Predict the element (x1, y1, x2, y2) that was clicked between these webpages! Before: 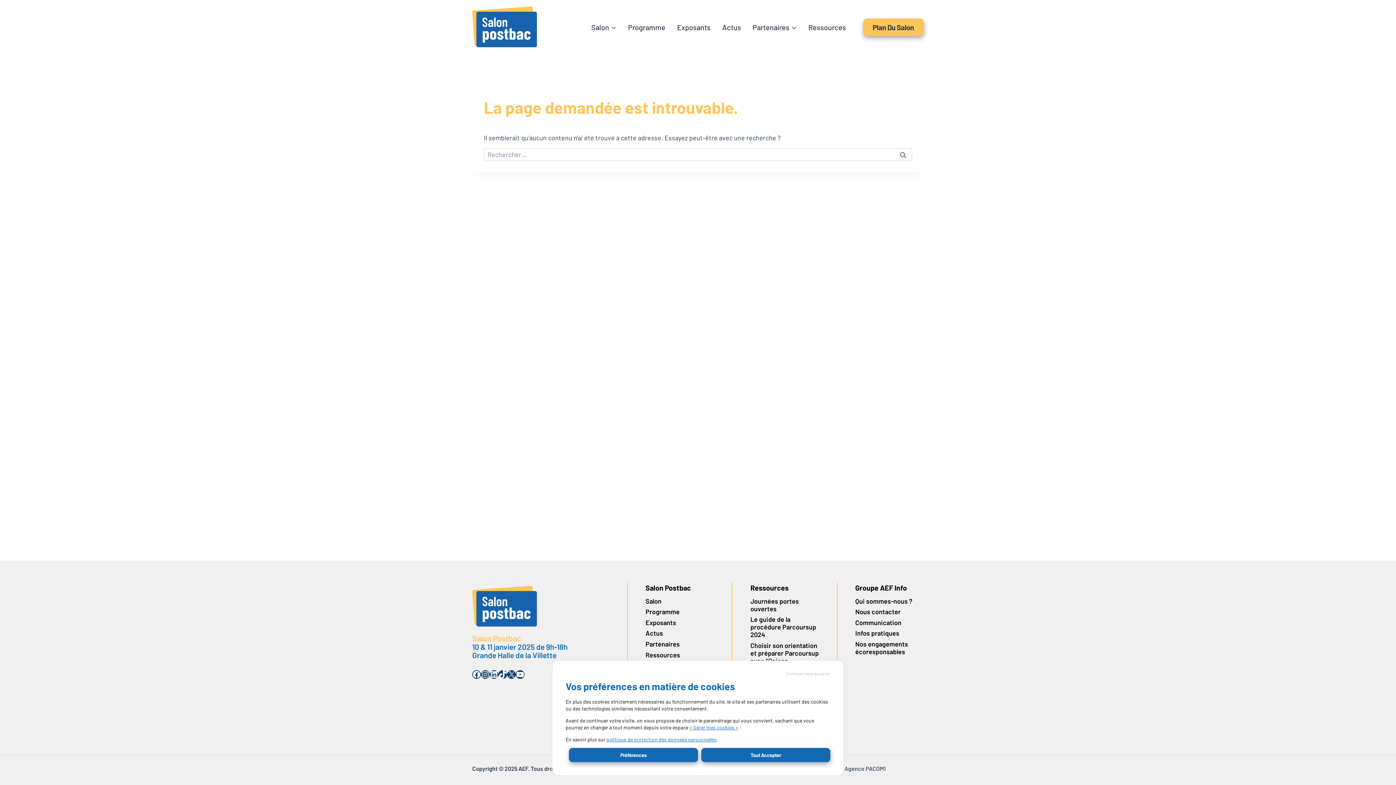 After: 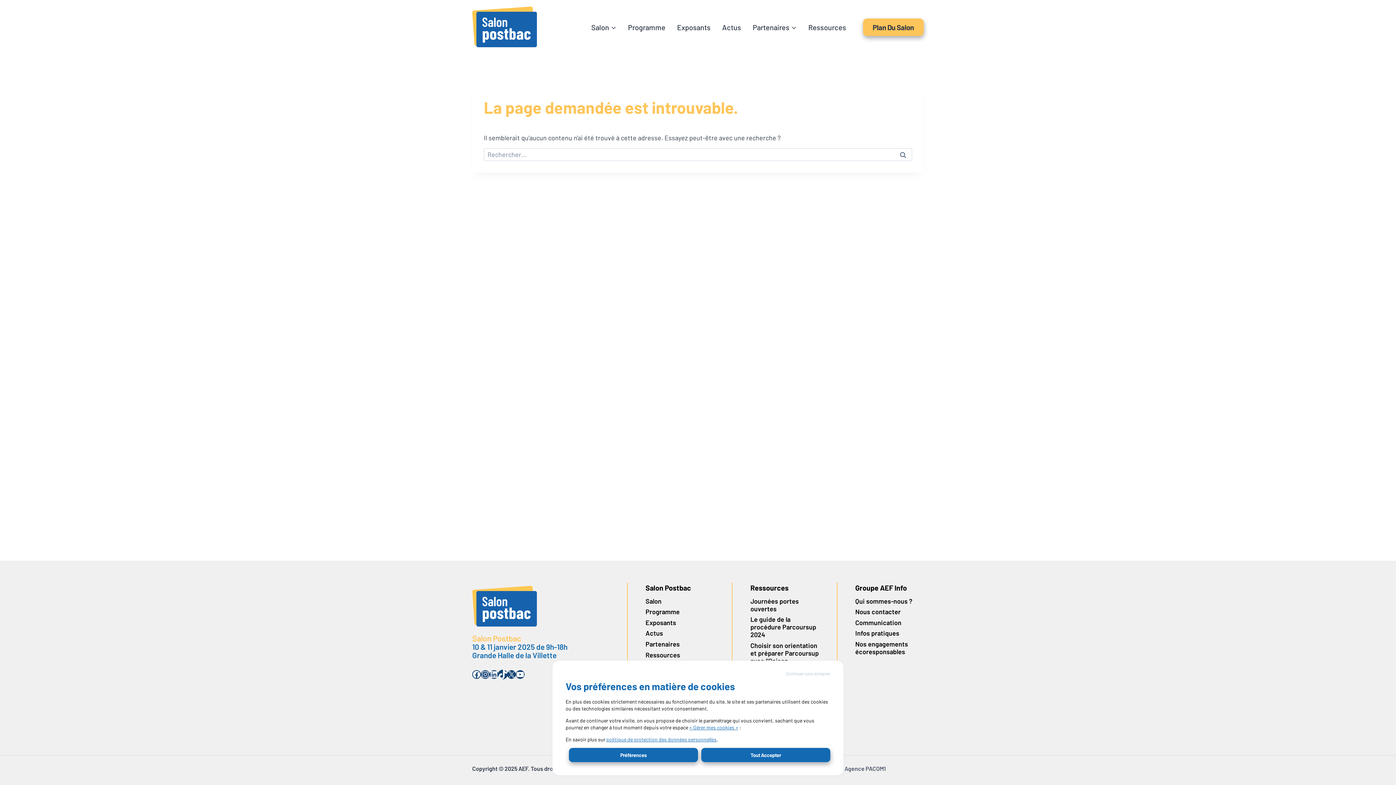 Action: label: TikTok bbox: (498, 670, 507, 679)